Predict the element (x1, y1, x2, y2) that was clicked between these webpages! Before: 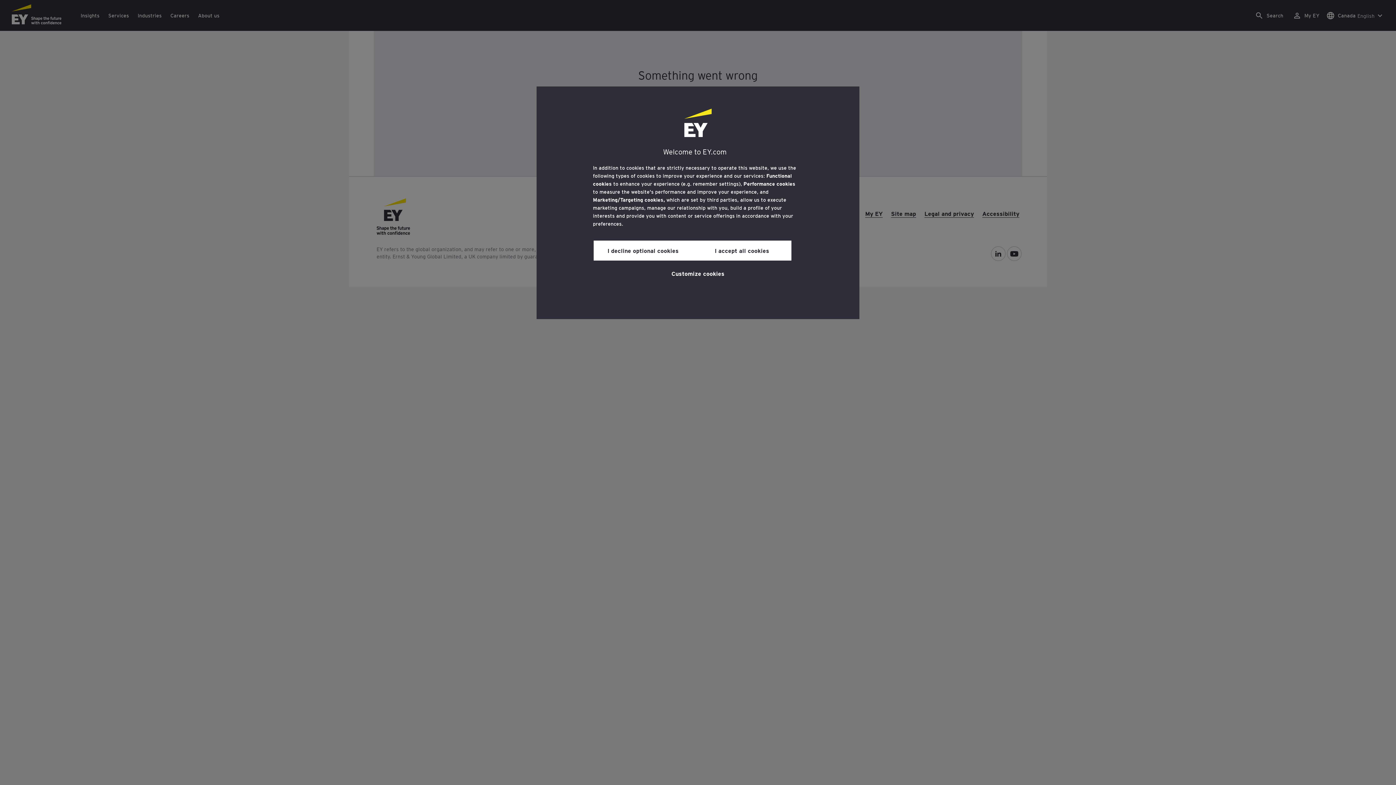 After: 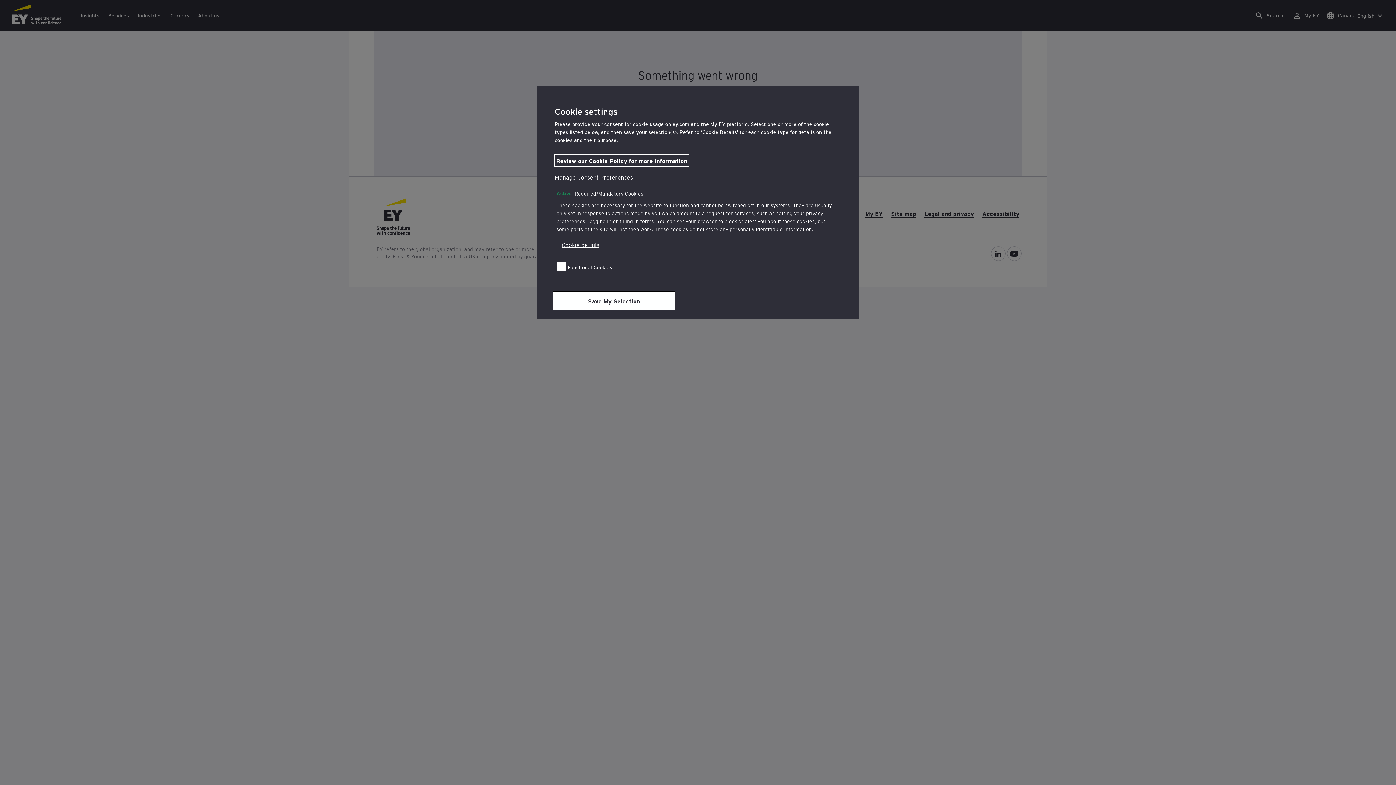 Action: label: Customize cookies bbox: (671, 264, 724, 281)